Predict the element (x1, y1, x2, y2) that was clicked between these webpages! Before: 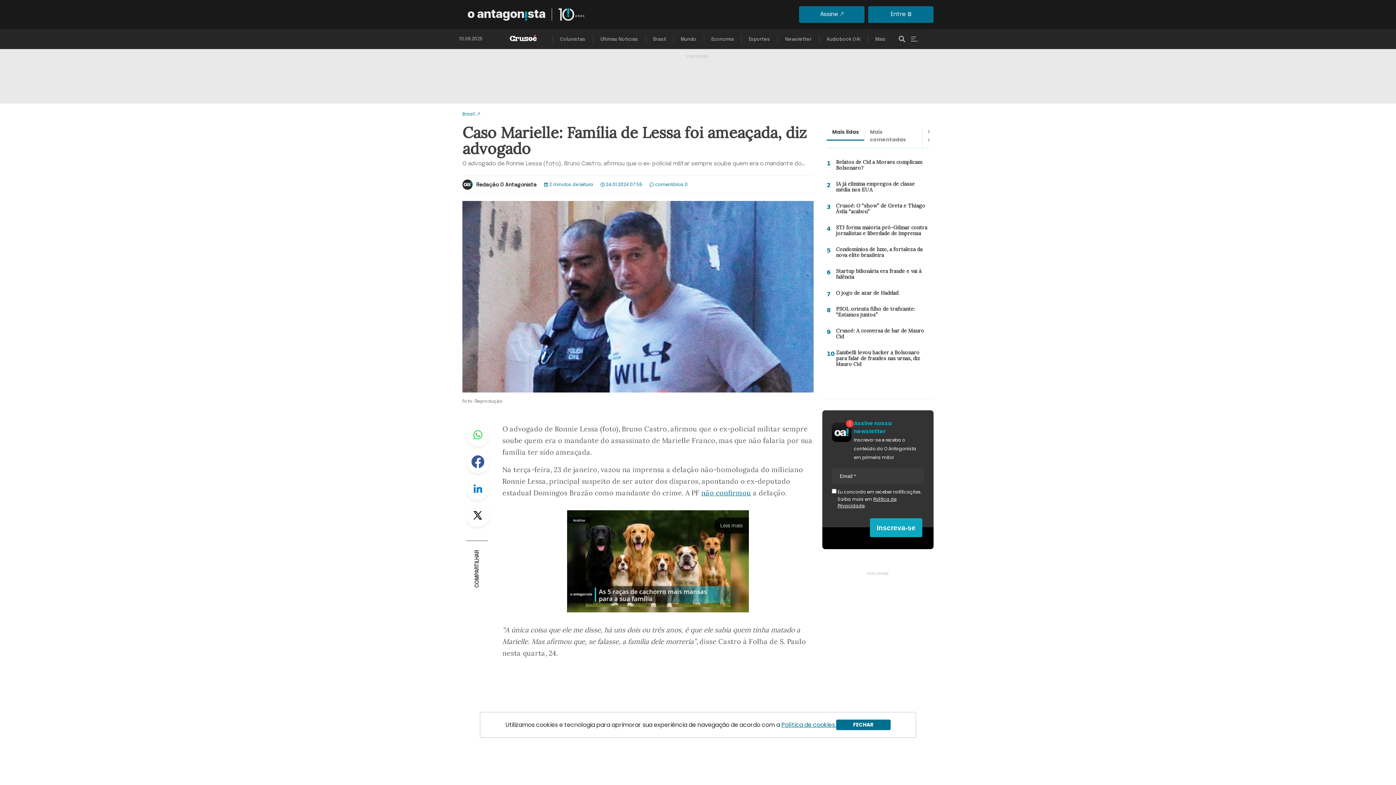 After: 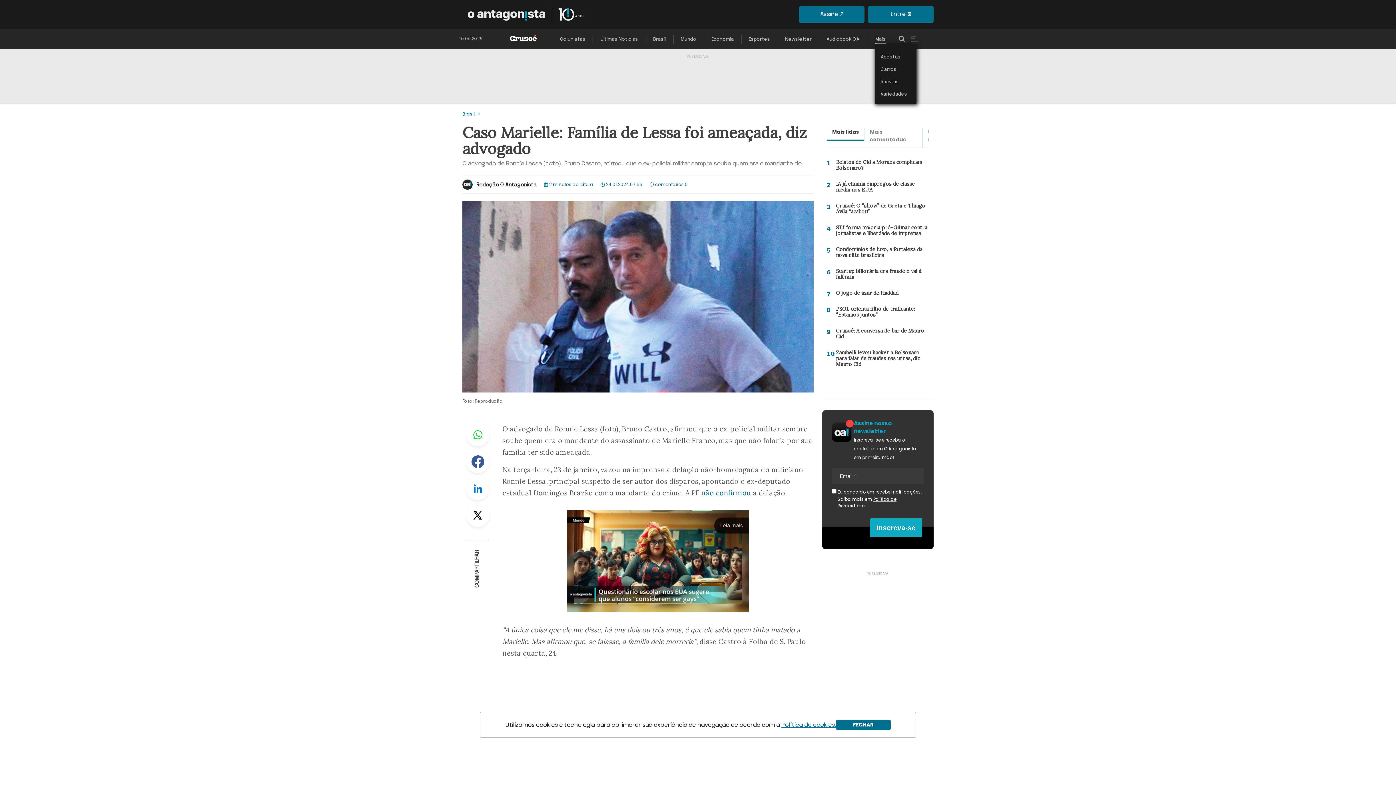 Action: label: Mais bbox: (875, 36, 886, 43)